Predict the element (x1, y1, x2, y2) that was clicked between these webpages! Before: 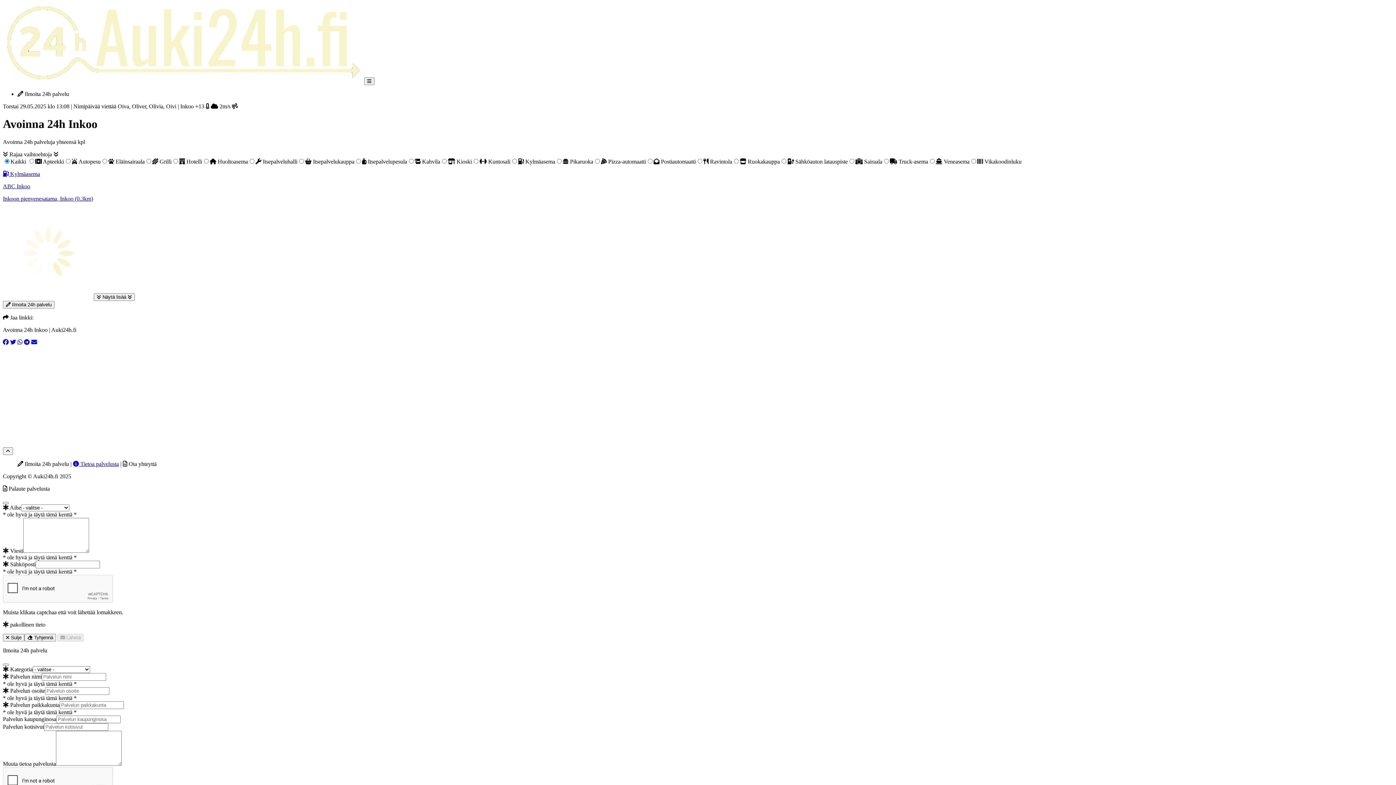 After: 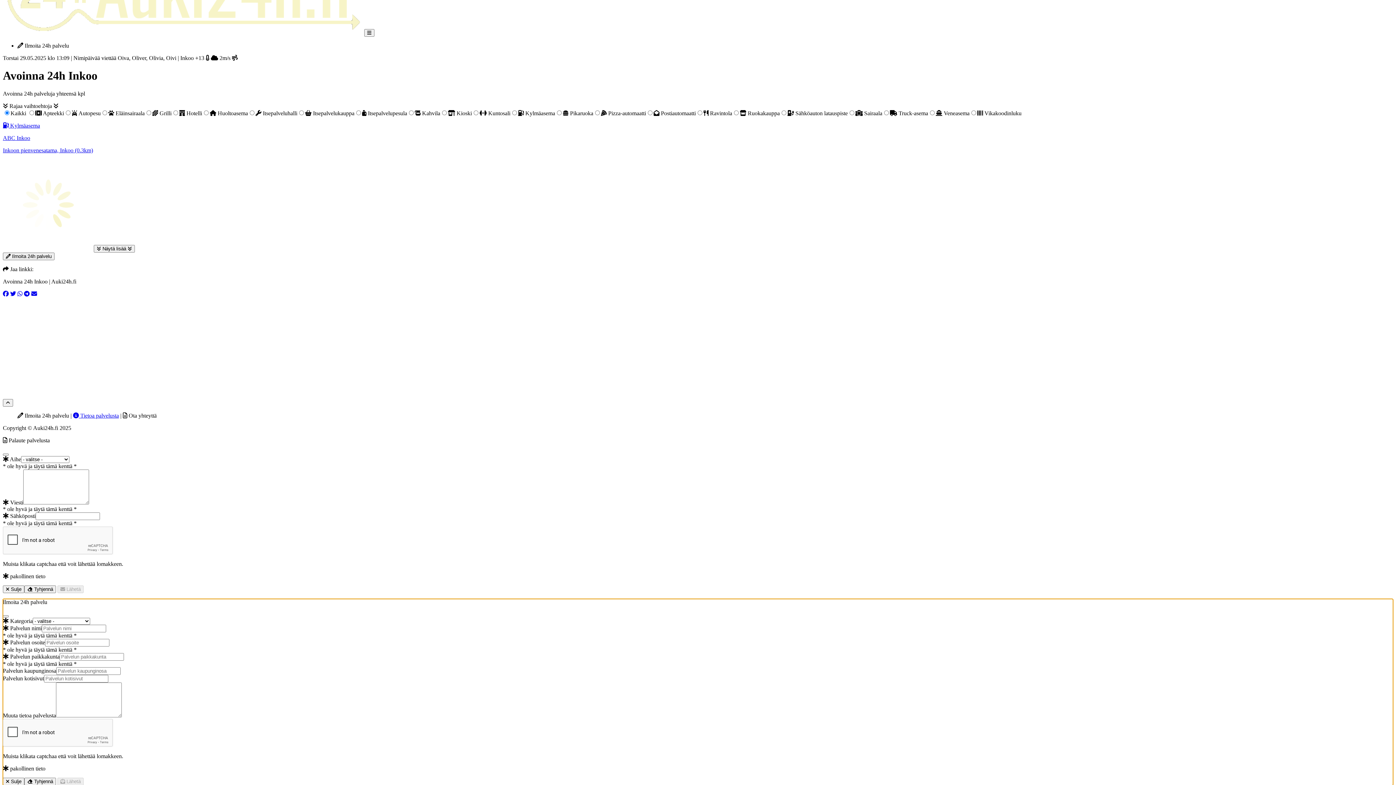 Action: label:  Ilmoita 24h palvelu bbox: (2, 301, 54, 308)